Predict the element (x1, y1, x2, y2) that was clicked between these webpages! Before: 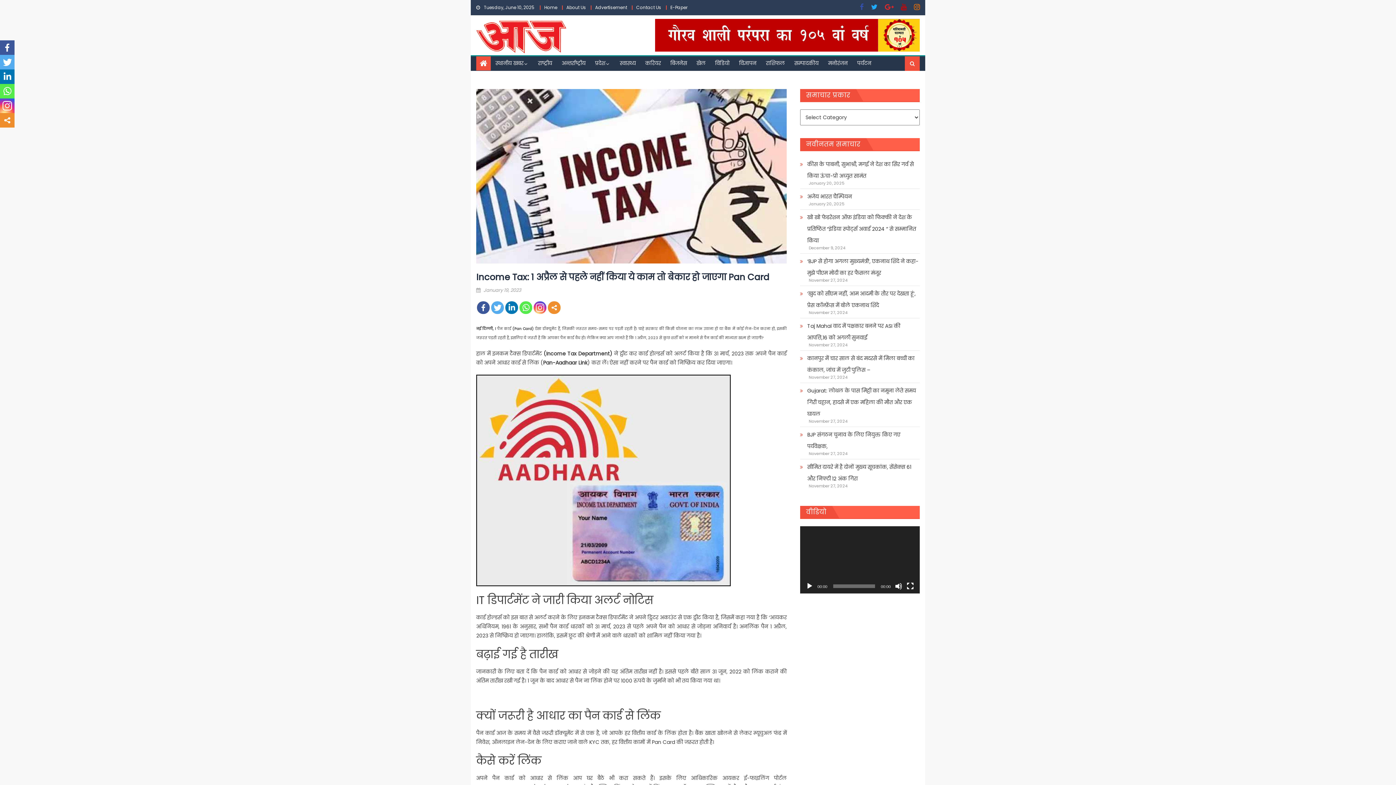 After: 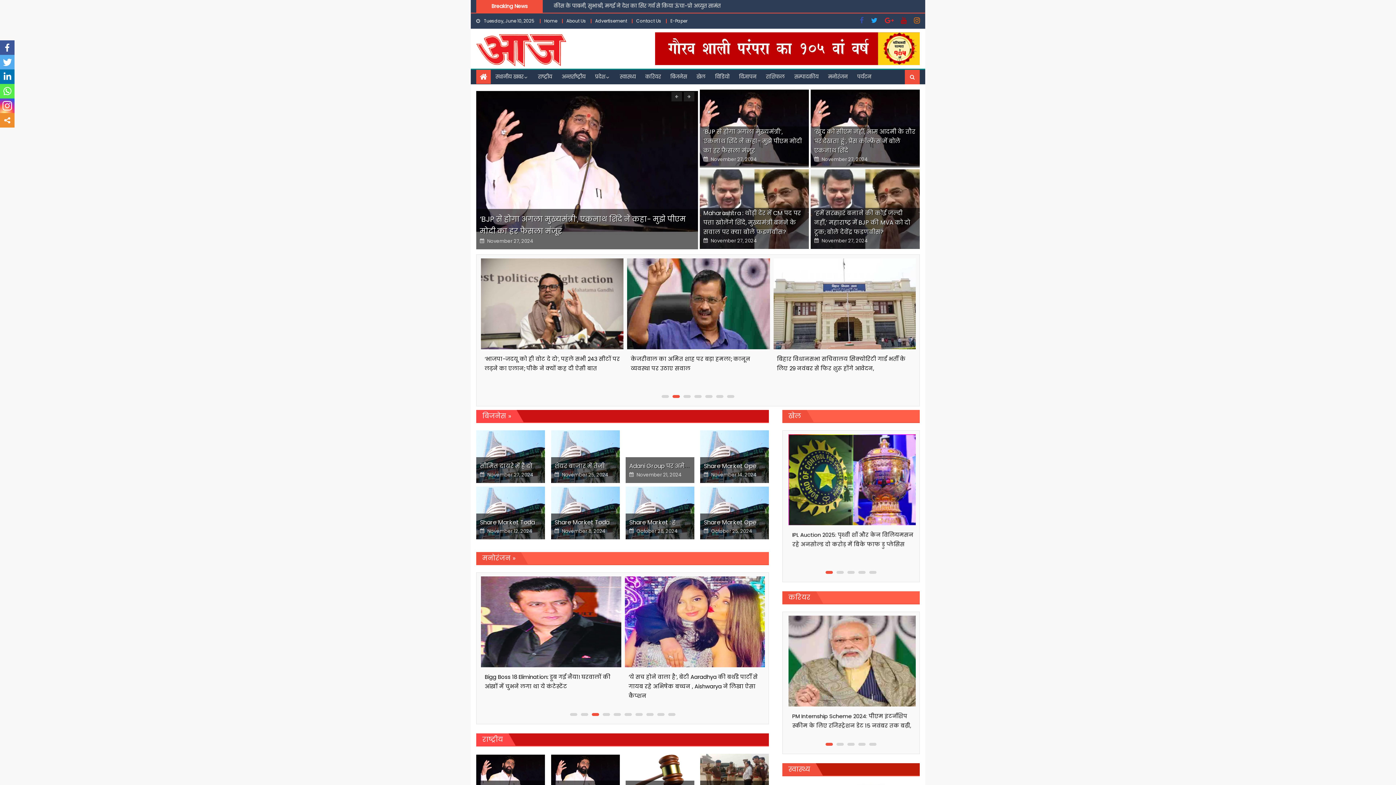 Action: bbox: (544, 4, 557, 10) label: Home